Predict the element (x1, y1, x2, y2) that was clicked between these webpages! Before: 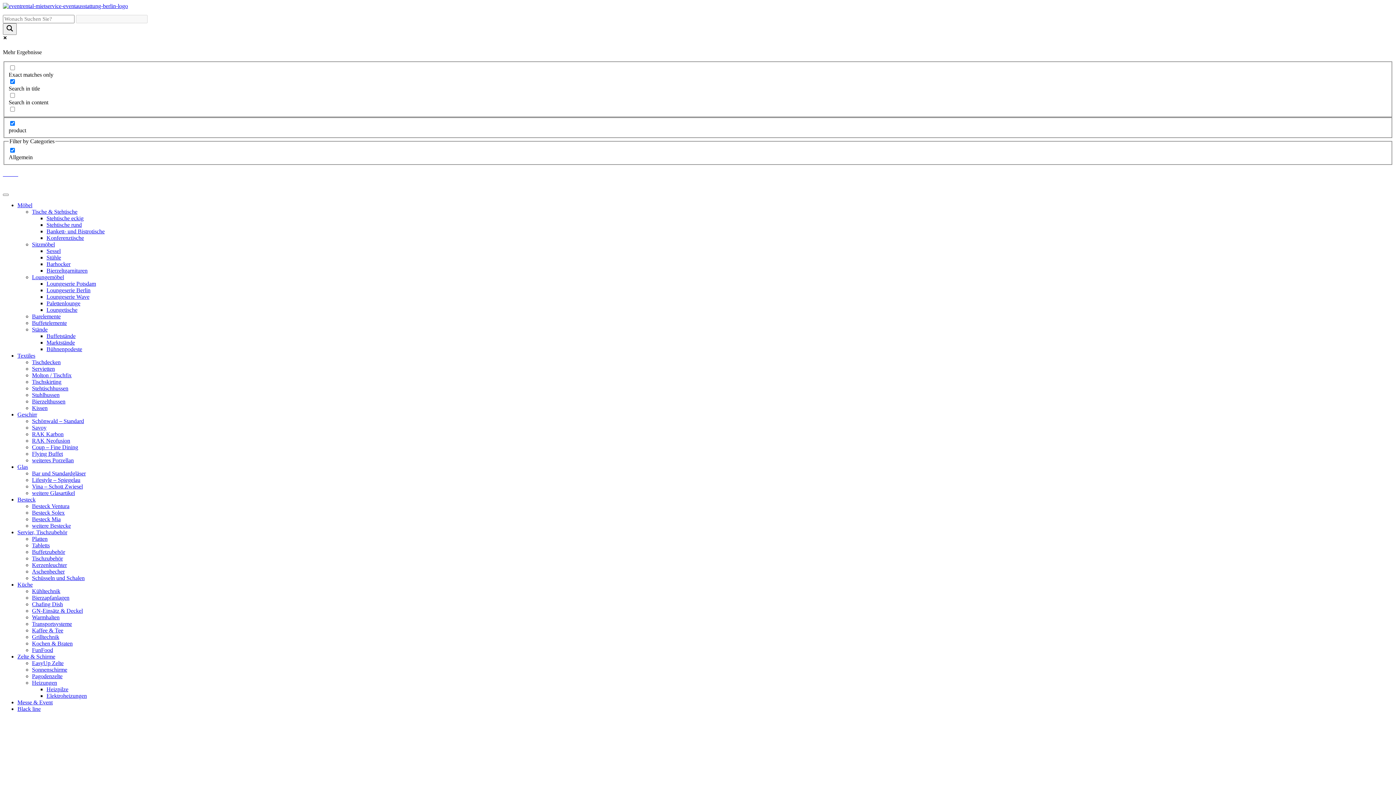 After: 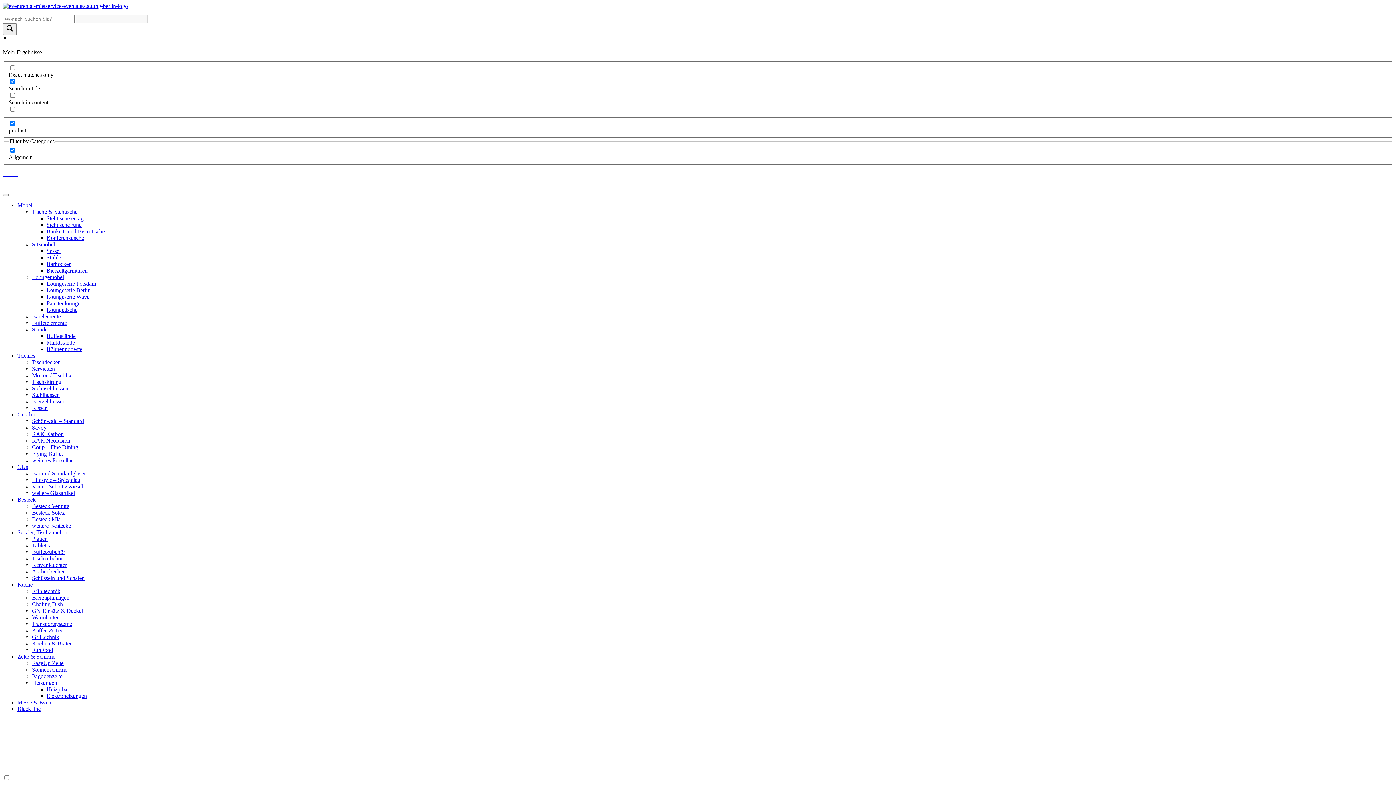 Action: bbox: (32, 457, 73, 463) label: weiteres Porzellan